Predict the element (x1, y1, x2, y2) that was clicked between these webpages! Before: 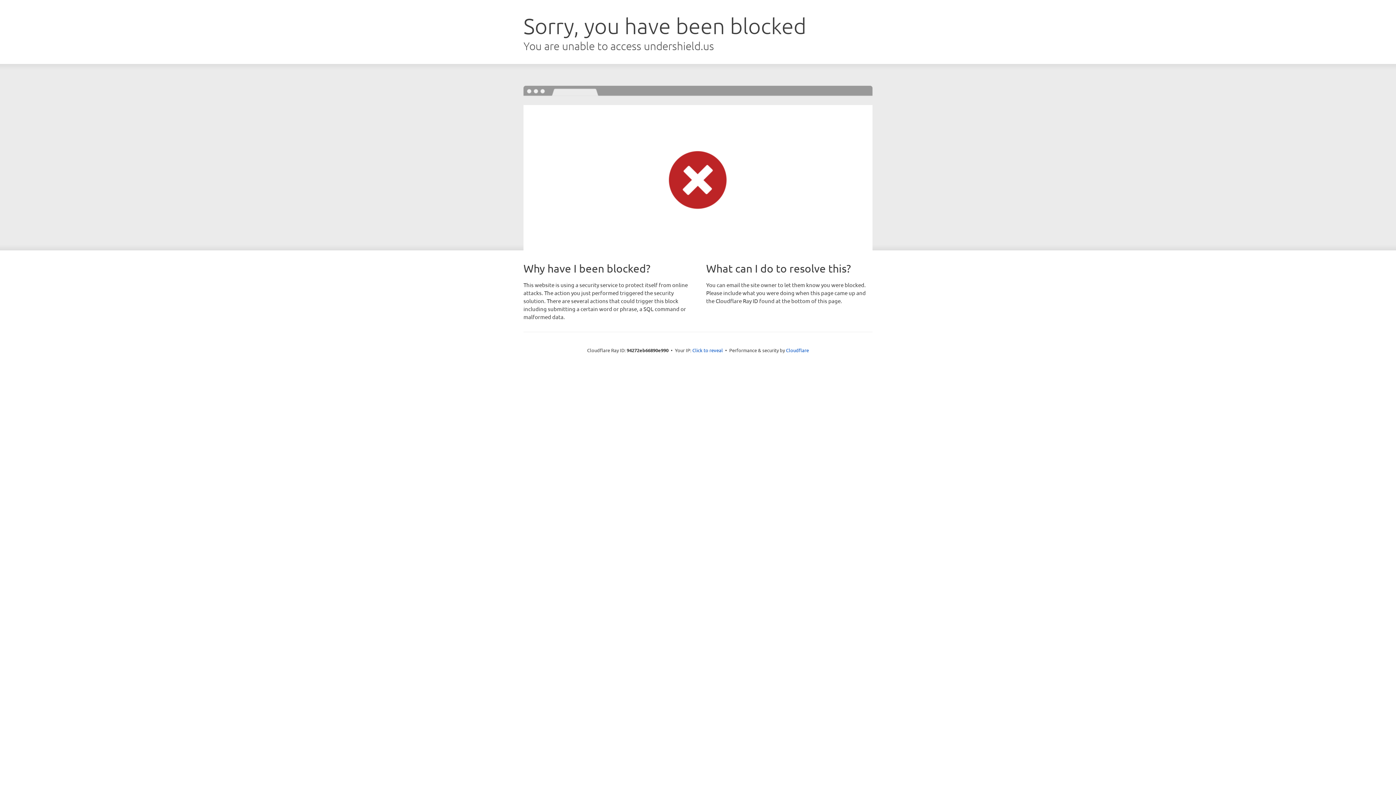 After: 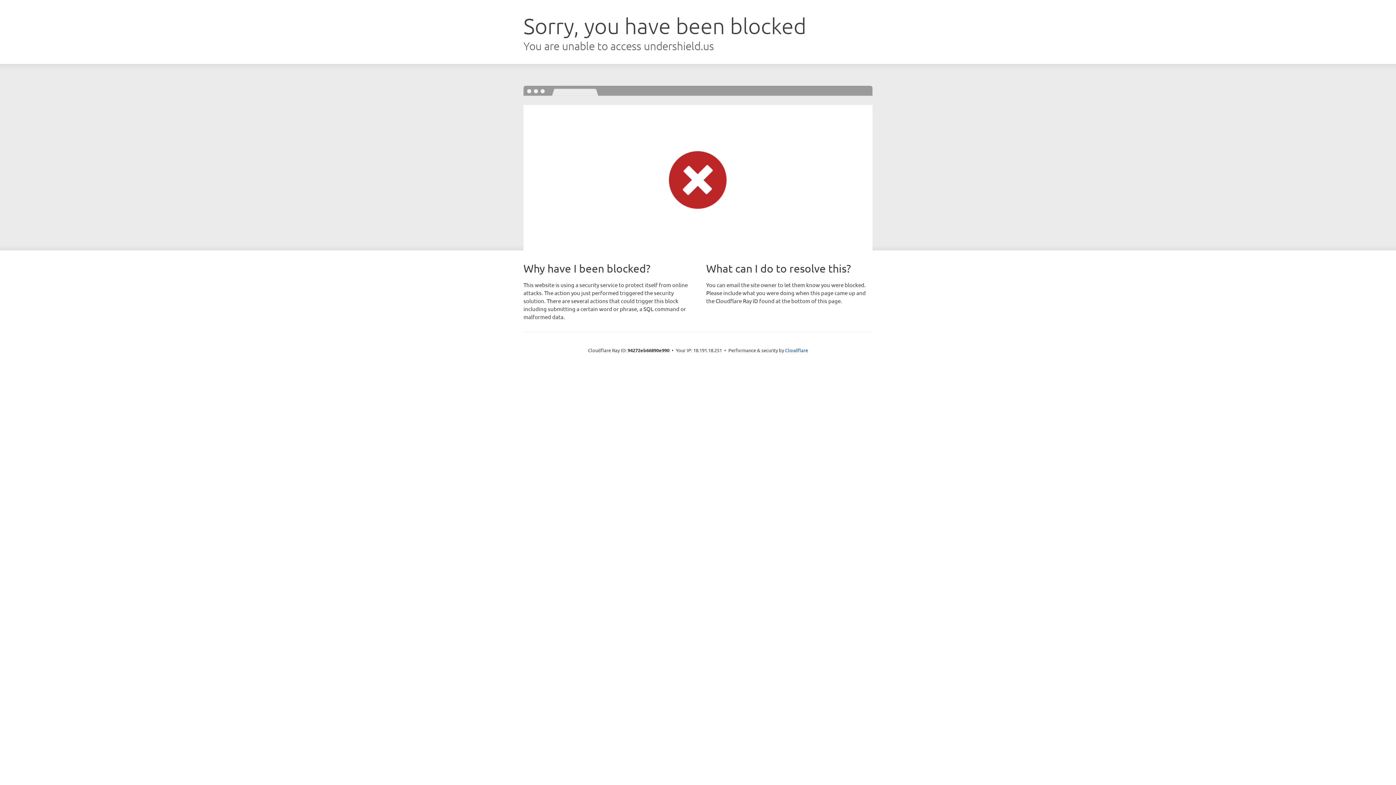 Action: label: Click to reveal bbox: (692, 346, 723, 353)